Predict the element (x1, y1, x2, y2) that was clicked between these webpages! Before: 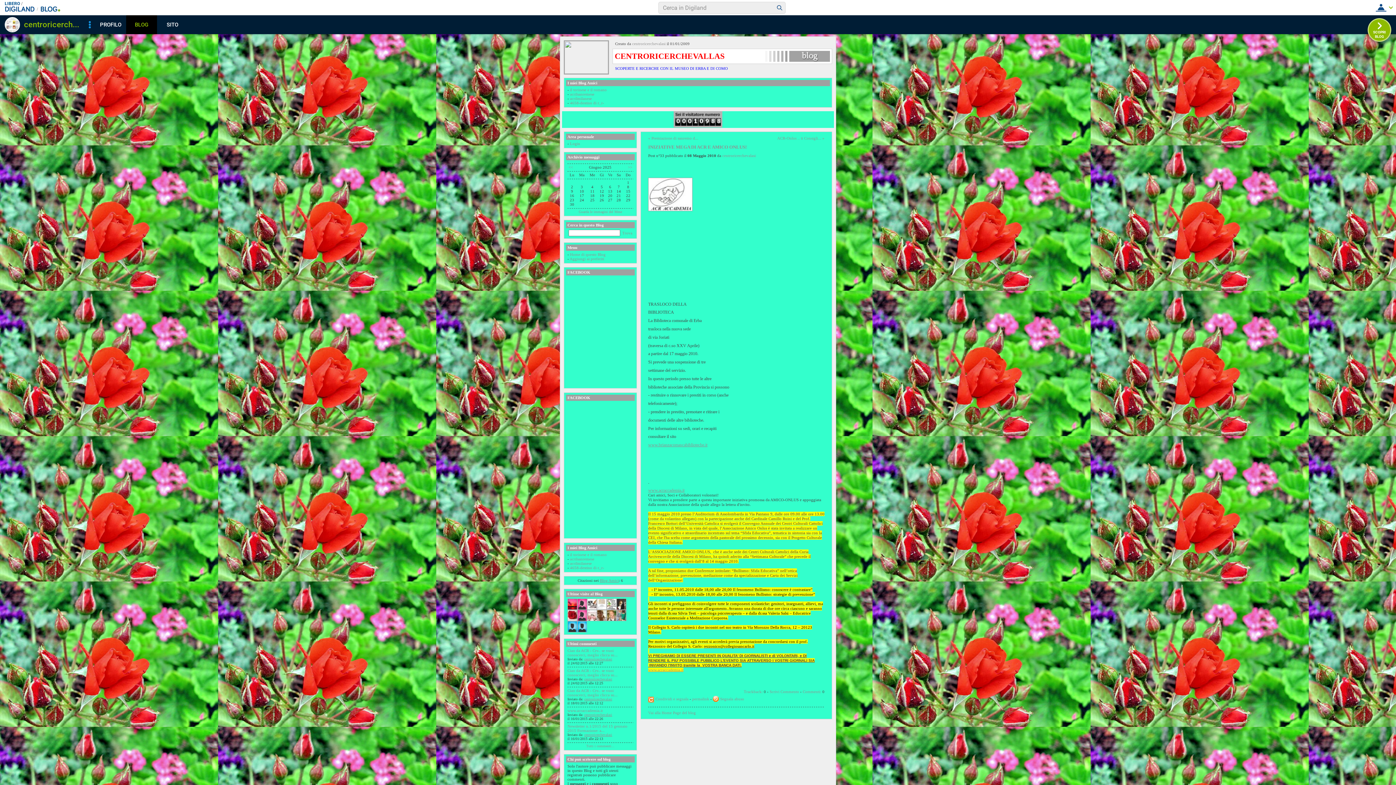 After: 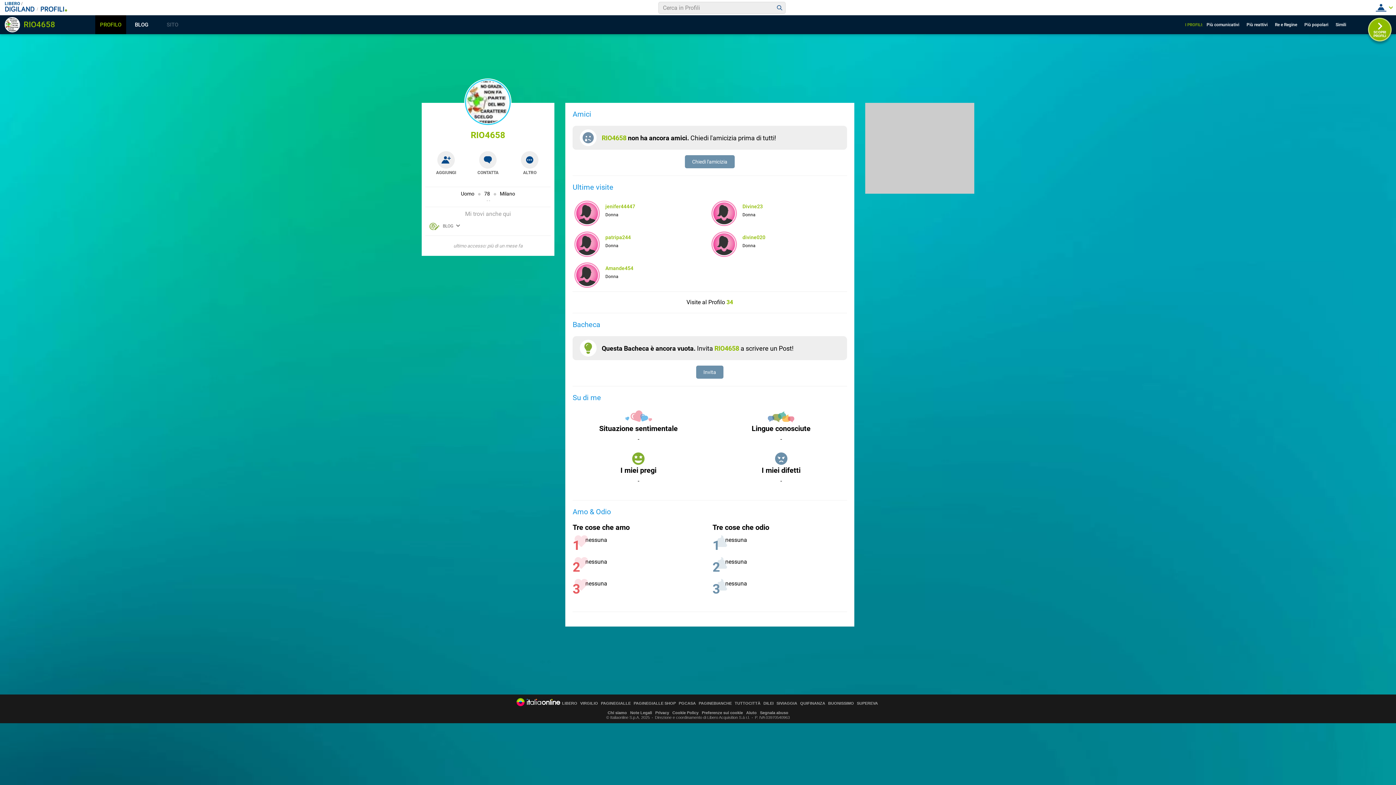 Action: bbox: (606, 606, 616, 610)